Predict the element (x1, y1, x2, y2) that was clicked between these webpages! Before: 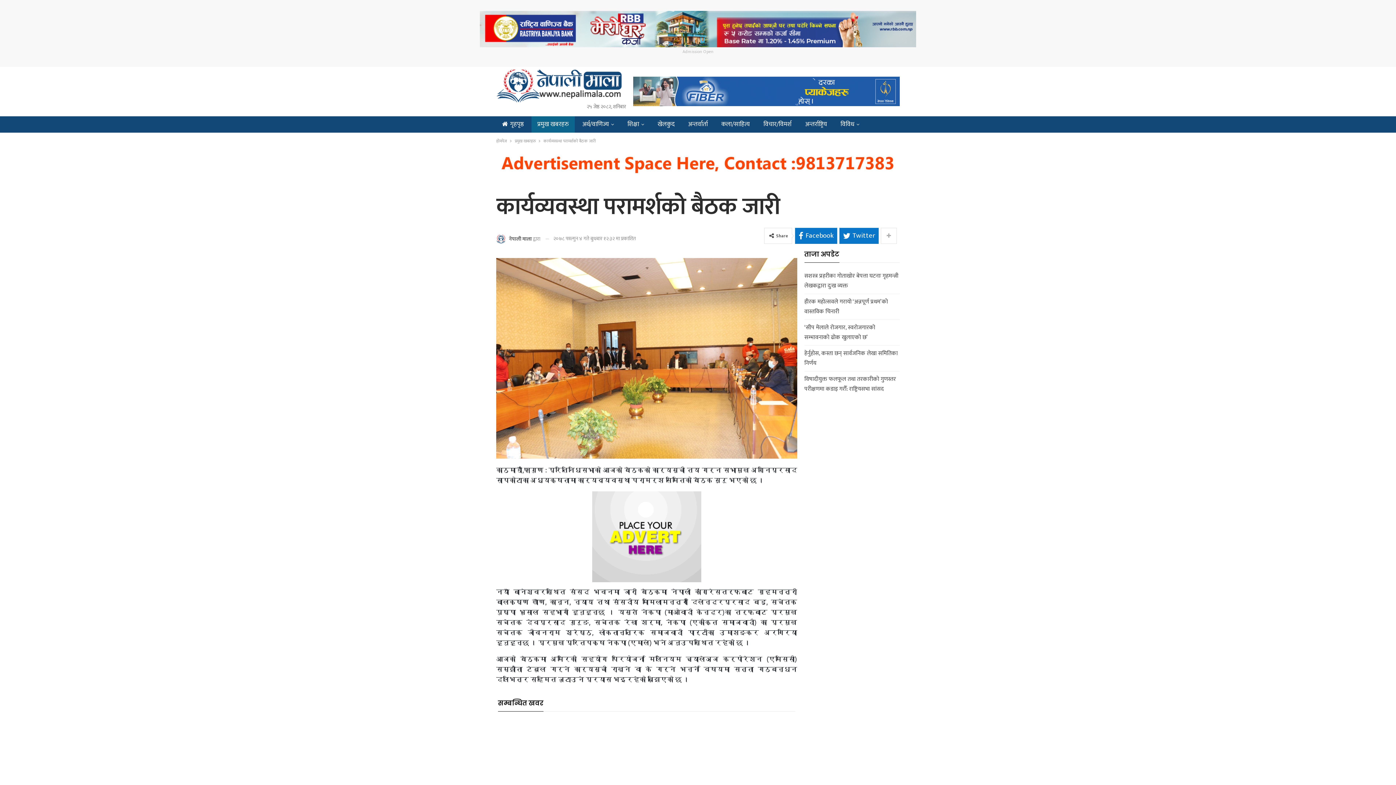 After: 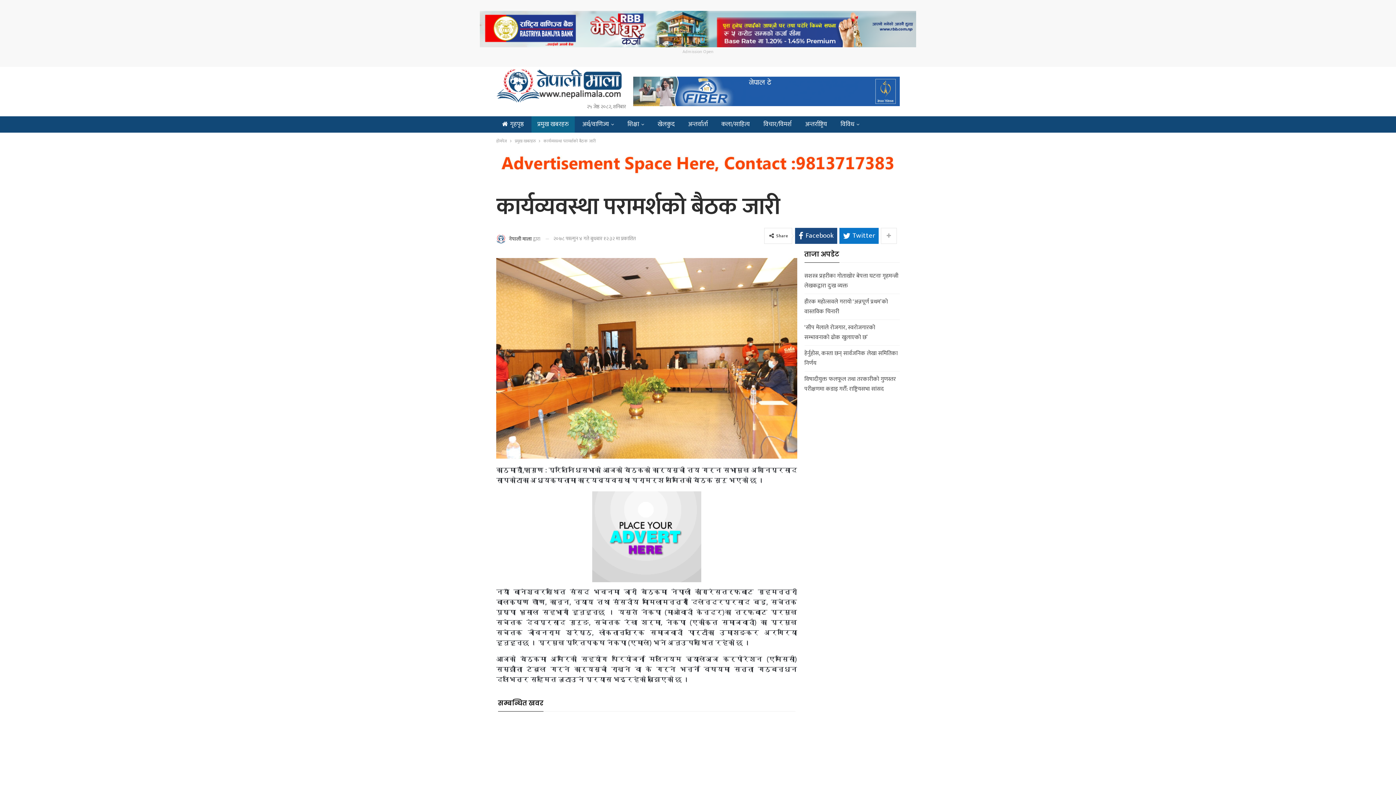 Action: bbox: (795, 227, 837, 243) label: Facebook